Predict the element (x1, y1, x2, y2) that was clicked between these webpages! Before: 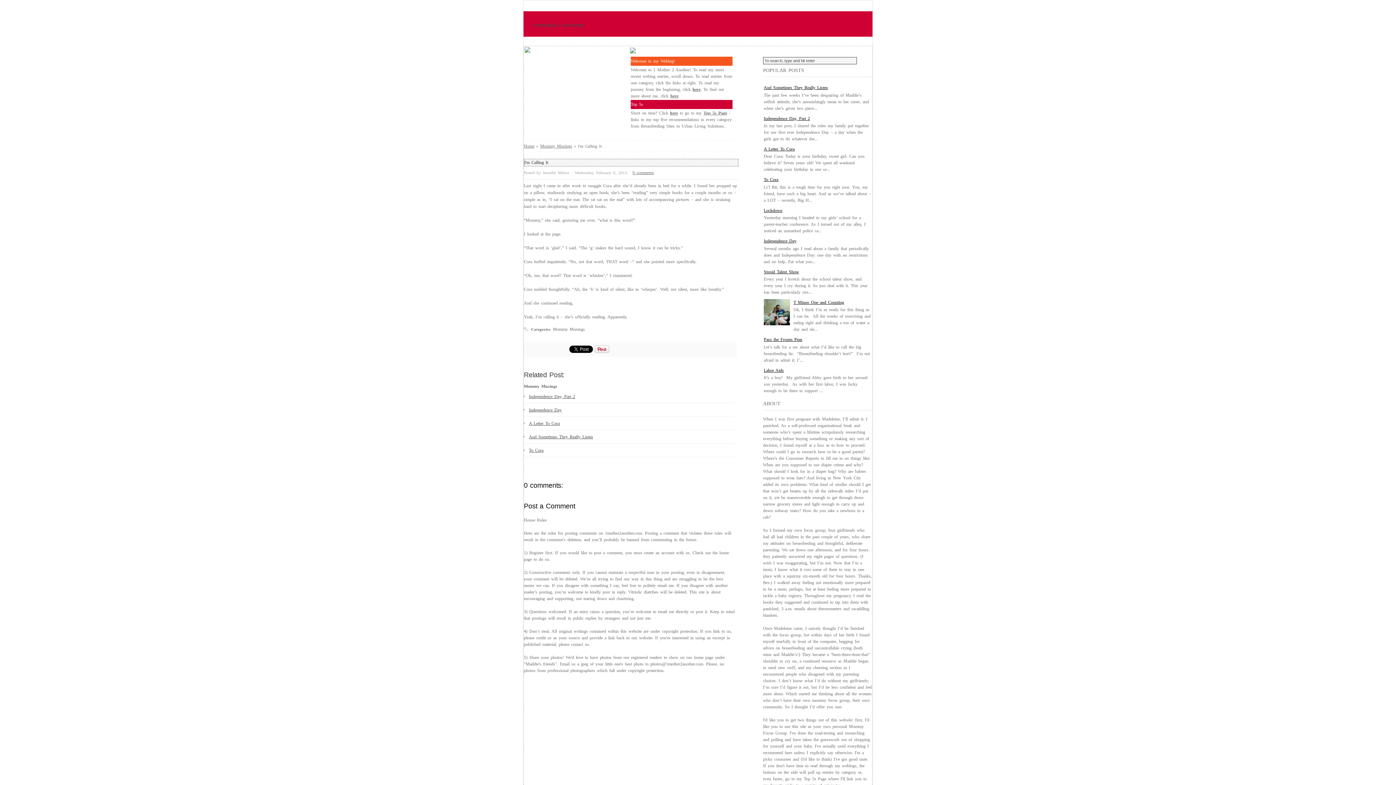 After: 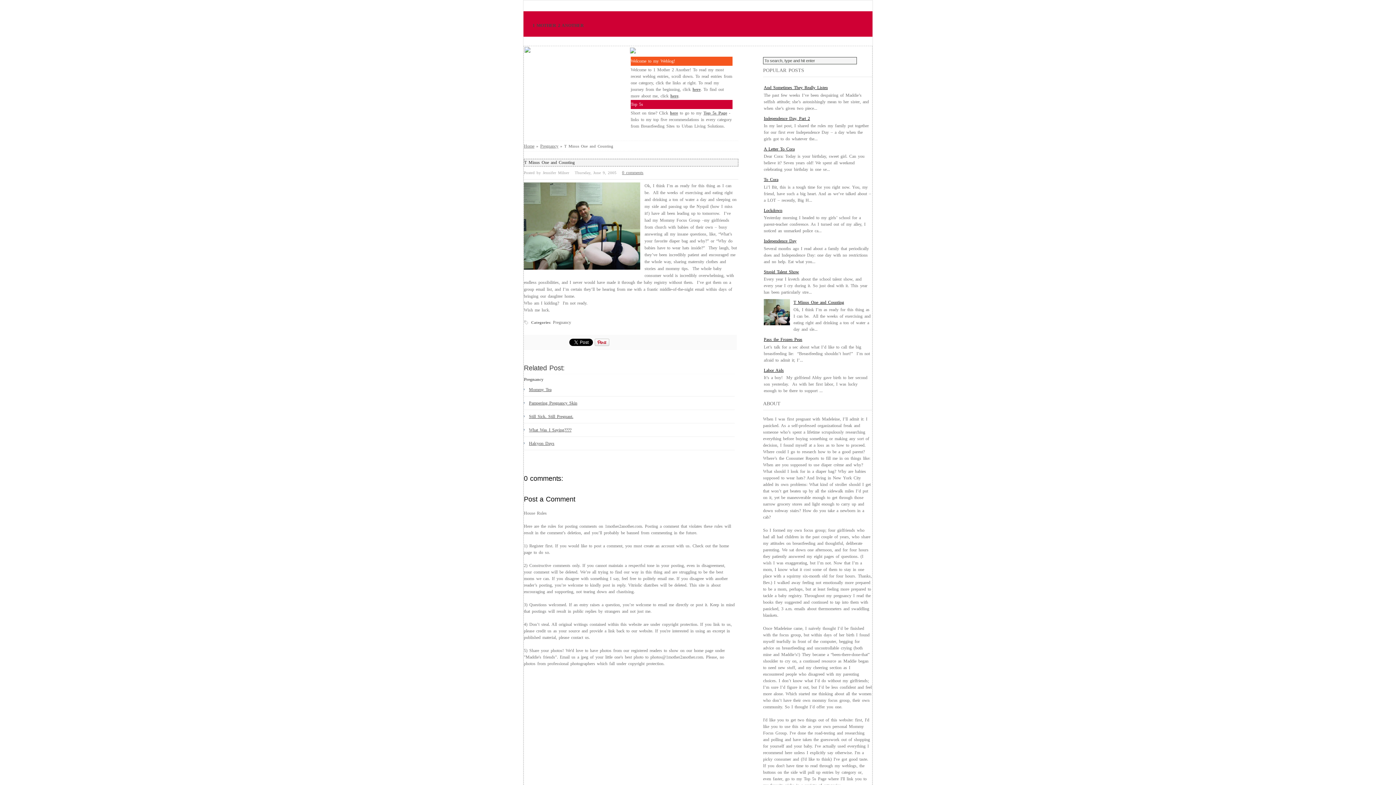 Action: label: here bbox: (692, 86, 700, 92)